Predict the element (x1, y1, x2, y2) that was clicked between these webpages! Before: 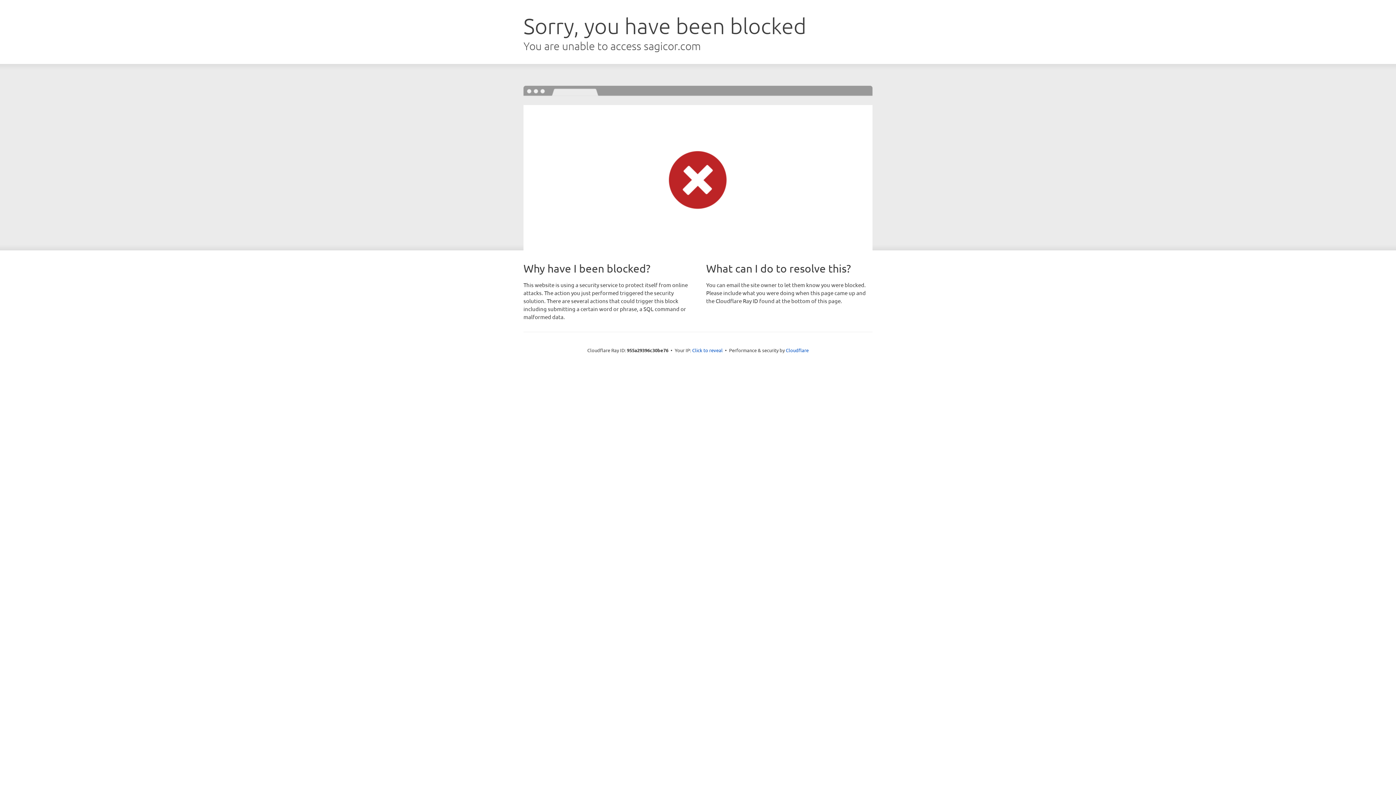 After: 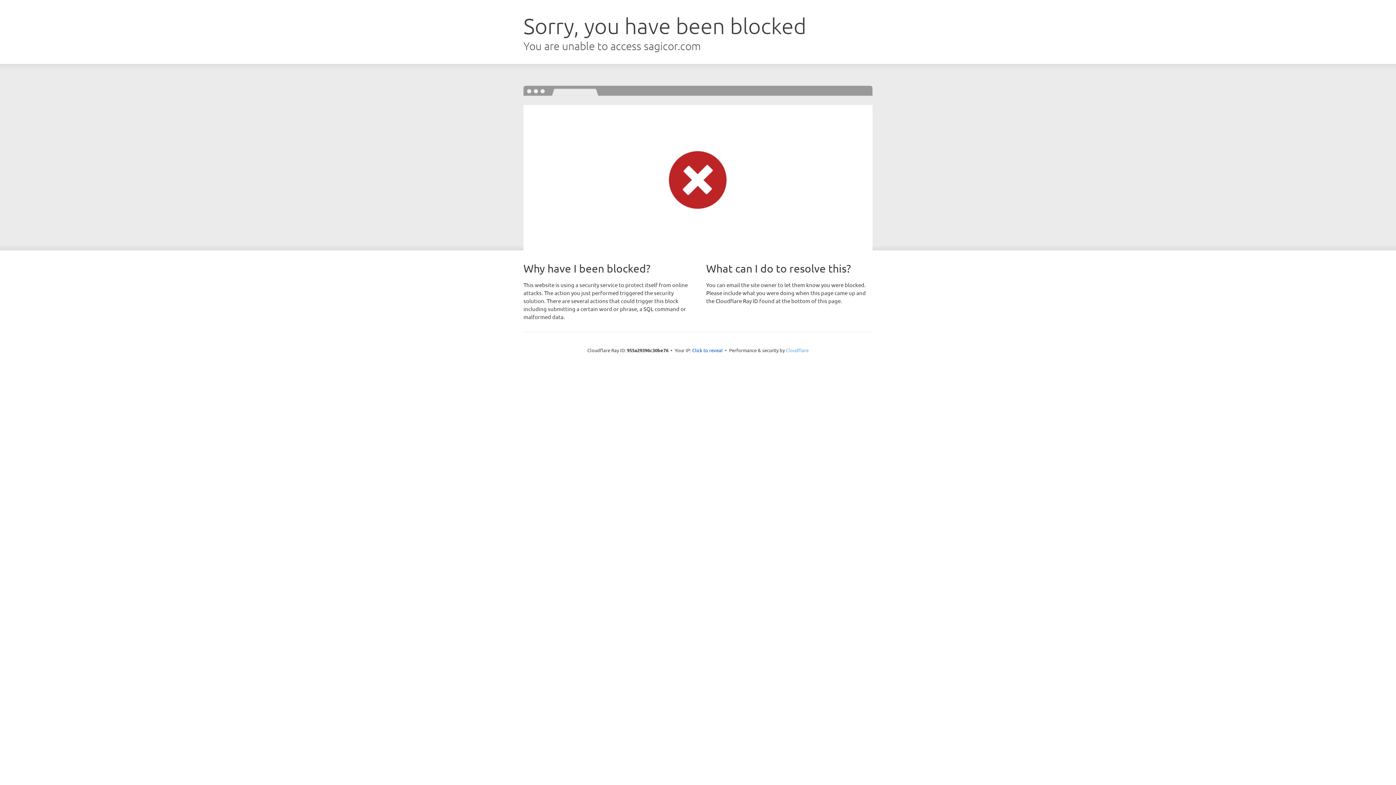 Action: bbox: (786, 347, 808, 353) label: Cloudflare